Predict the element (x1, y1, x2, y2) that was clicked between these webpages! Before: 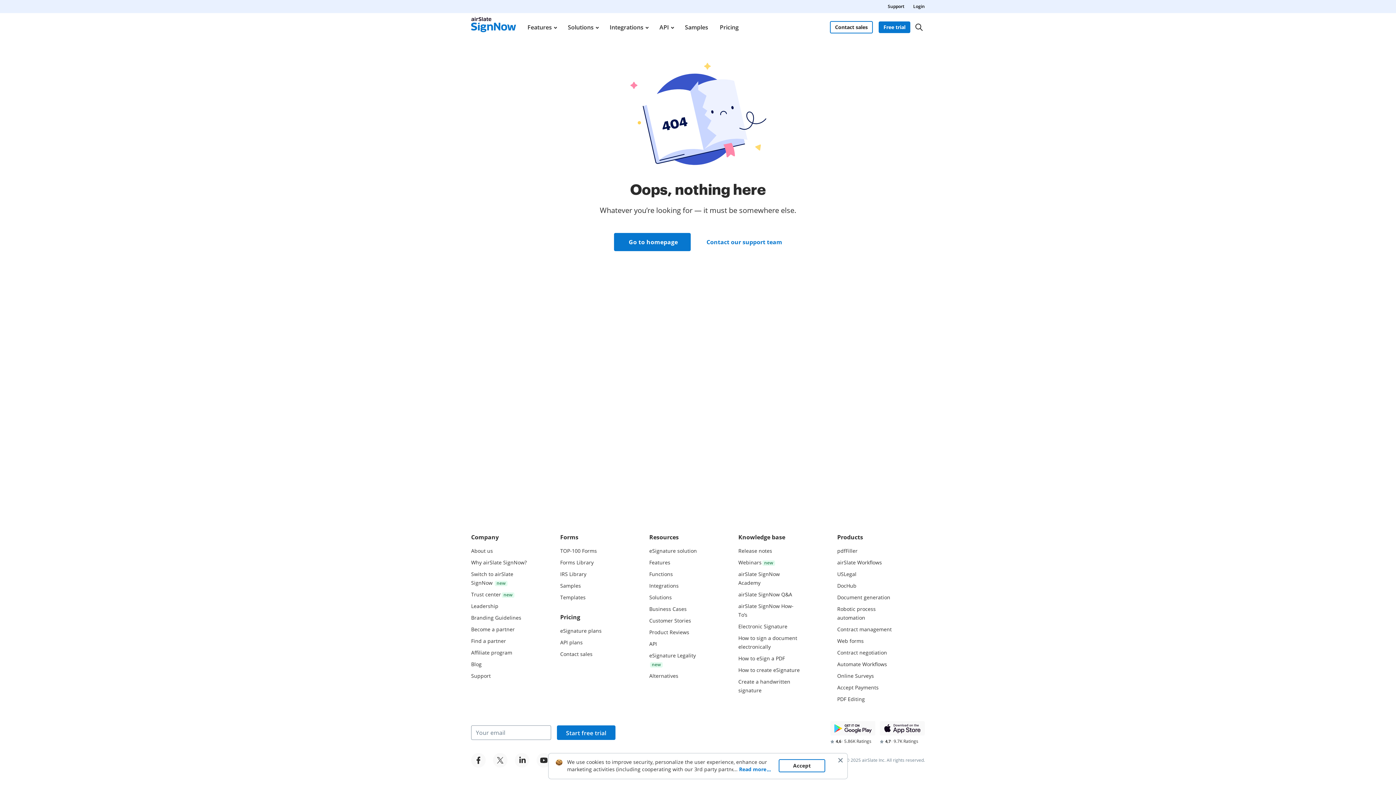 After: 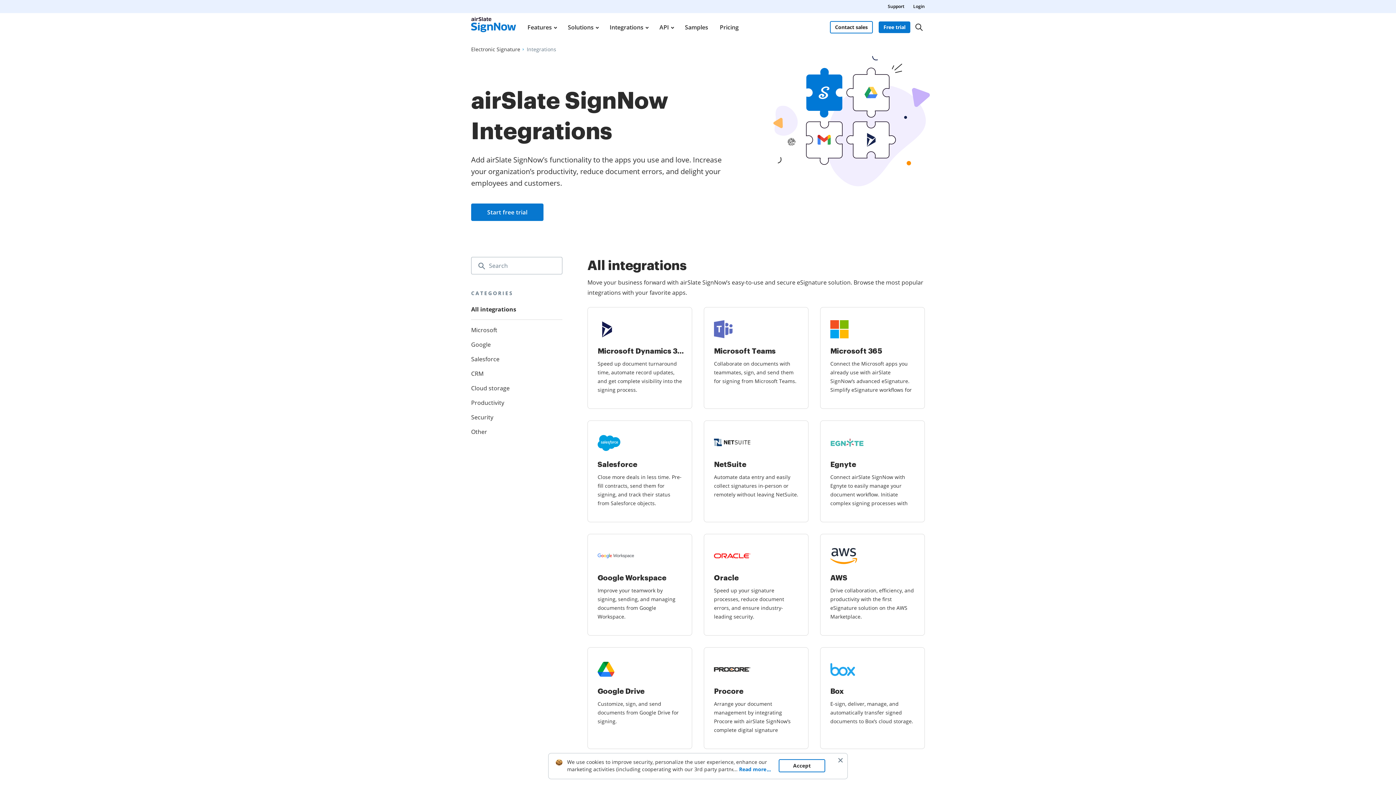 Action: label: Integrations bbox: (649, 582, 678, 589)